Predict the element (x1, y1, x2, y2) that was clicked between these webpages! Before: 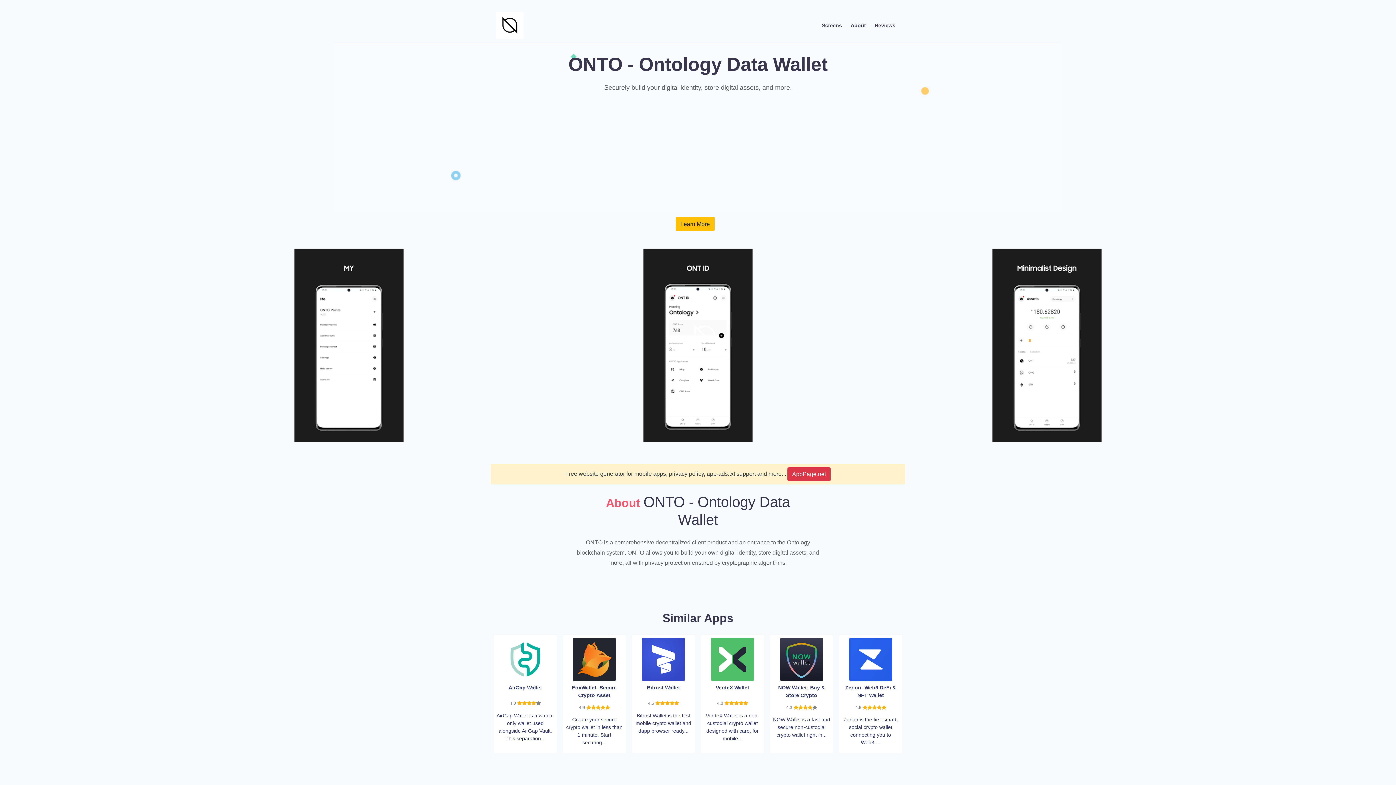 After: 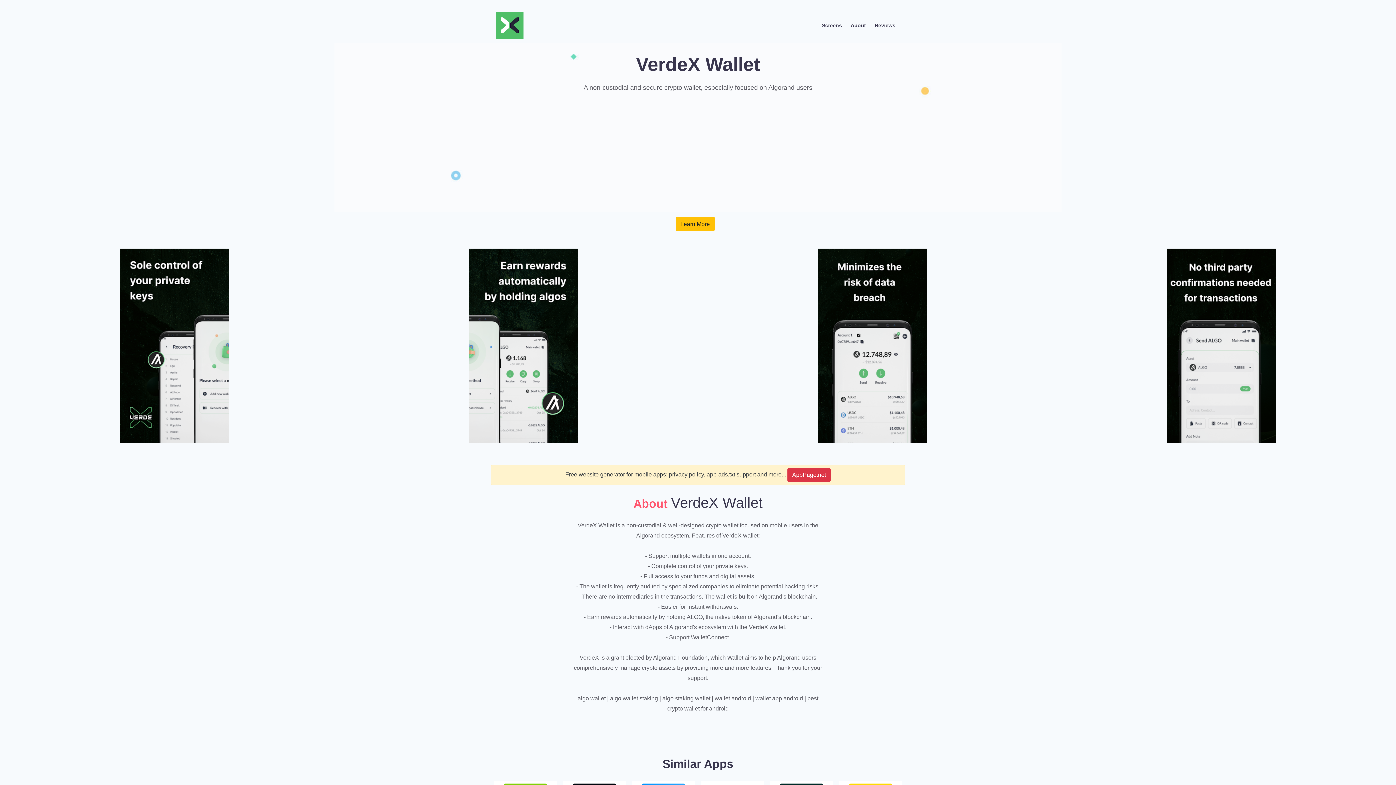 Action: bbox: (711, 656, 754, 661)